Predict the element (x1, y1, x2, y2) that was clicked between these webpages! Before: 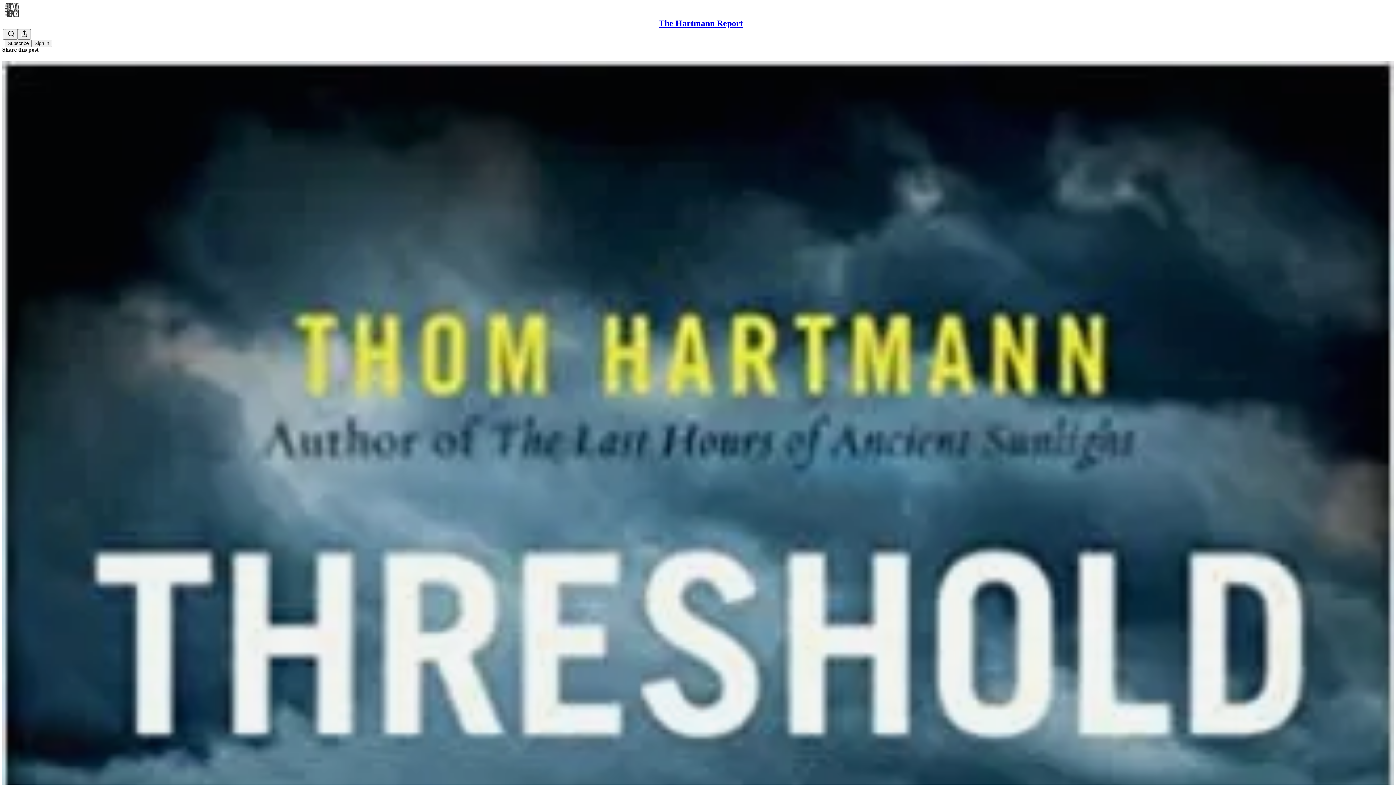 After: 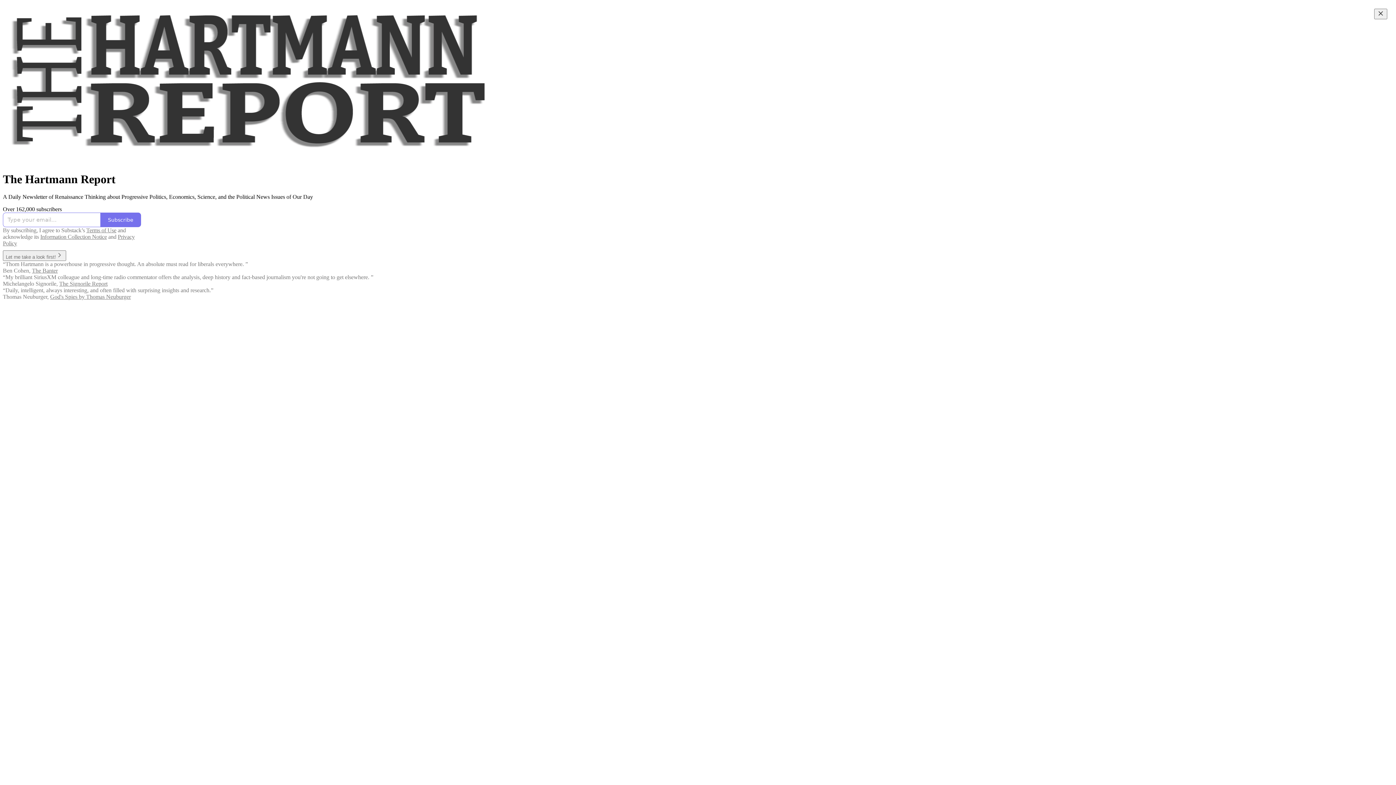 Action: bbox: (658, 18, 743, 28) label: The Hartmann Report